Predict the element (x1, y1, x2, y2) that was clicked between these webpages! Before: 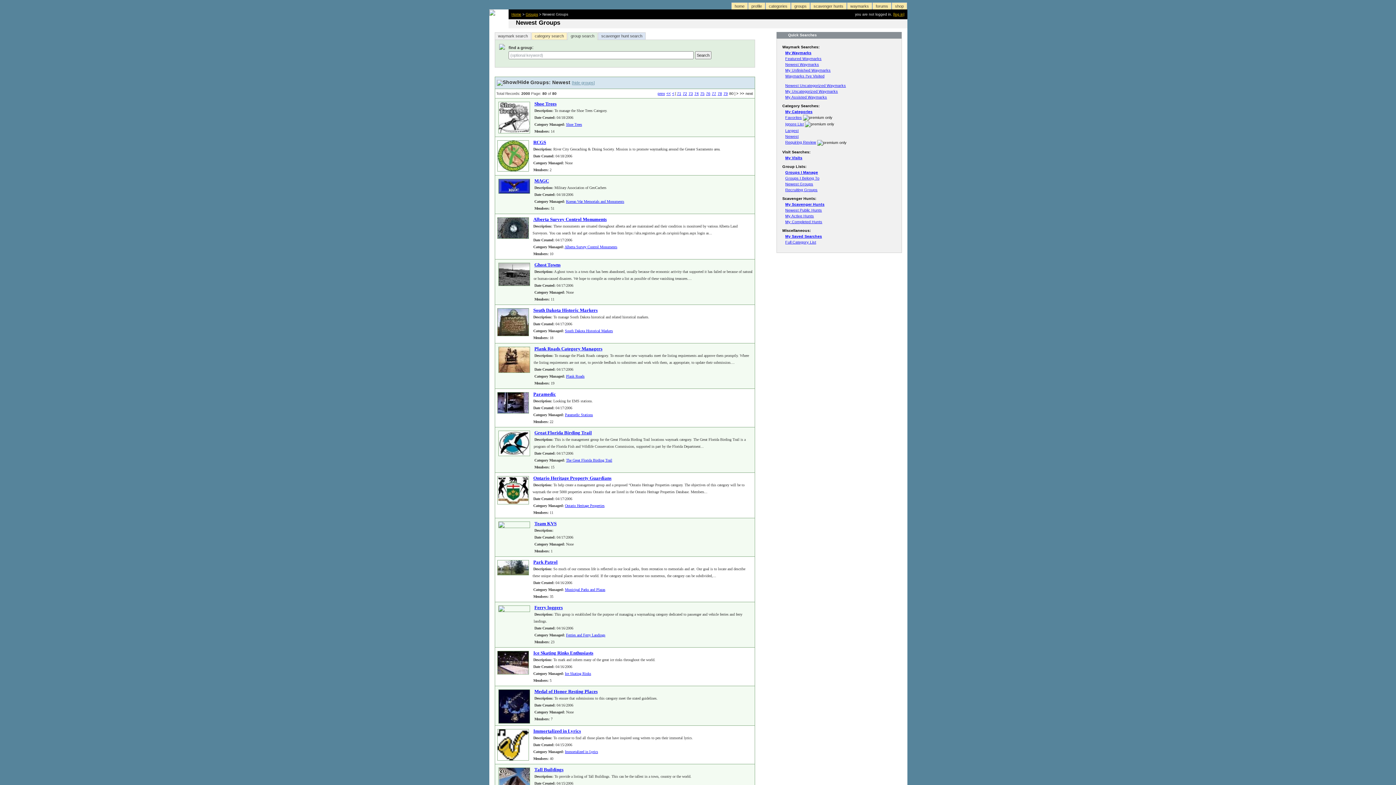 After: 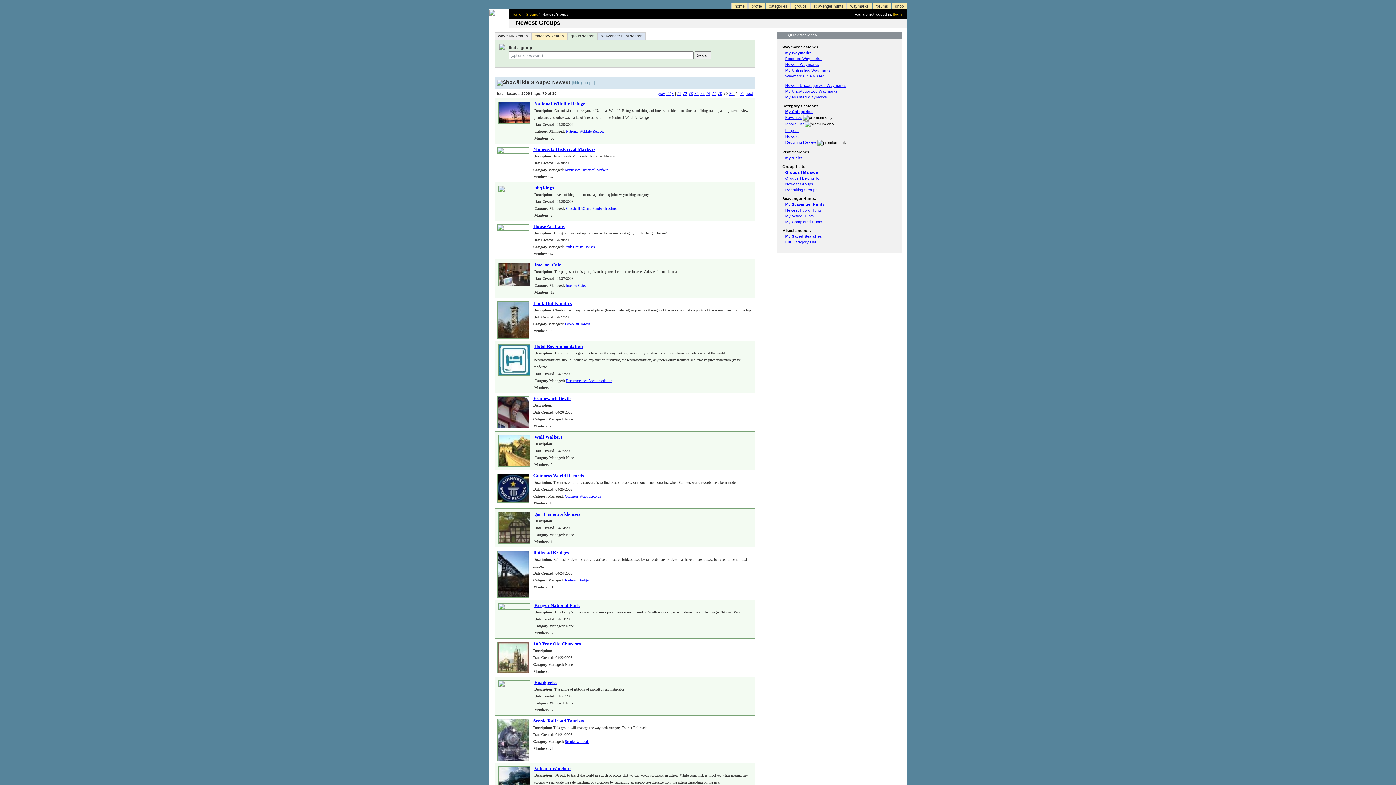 Action: bbox: (722, 90, 728, 96) label: 79